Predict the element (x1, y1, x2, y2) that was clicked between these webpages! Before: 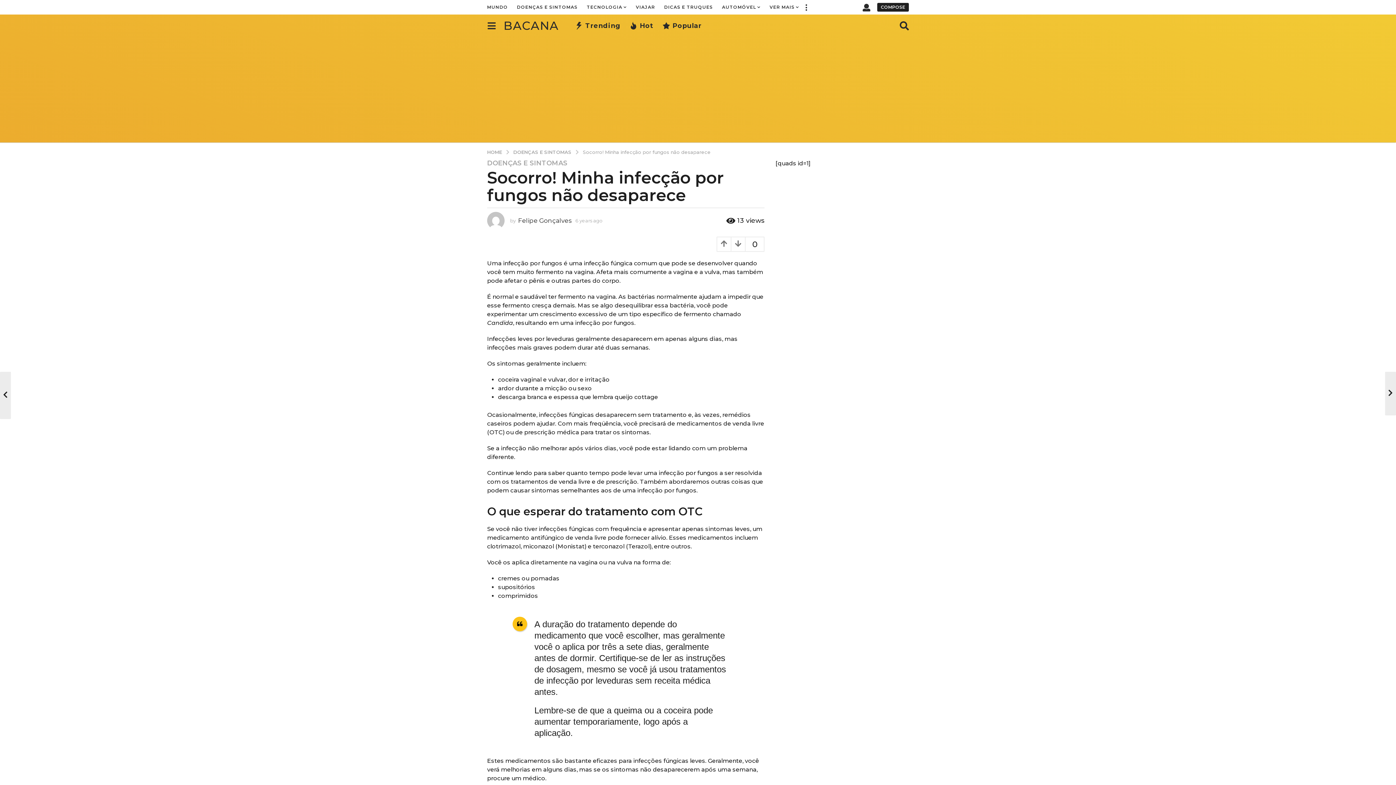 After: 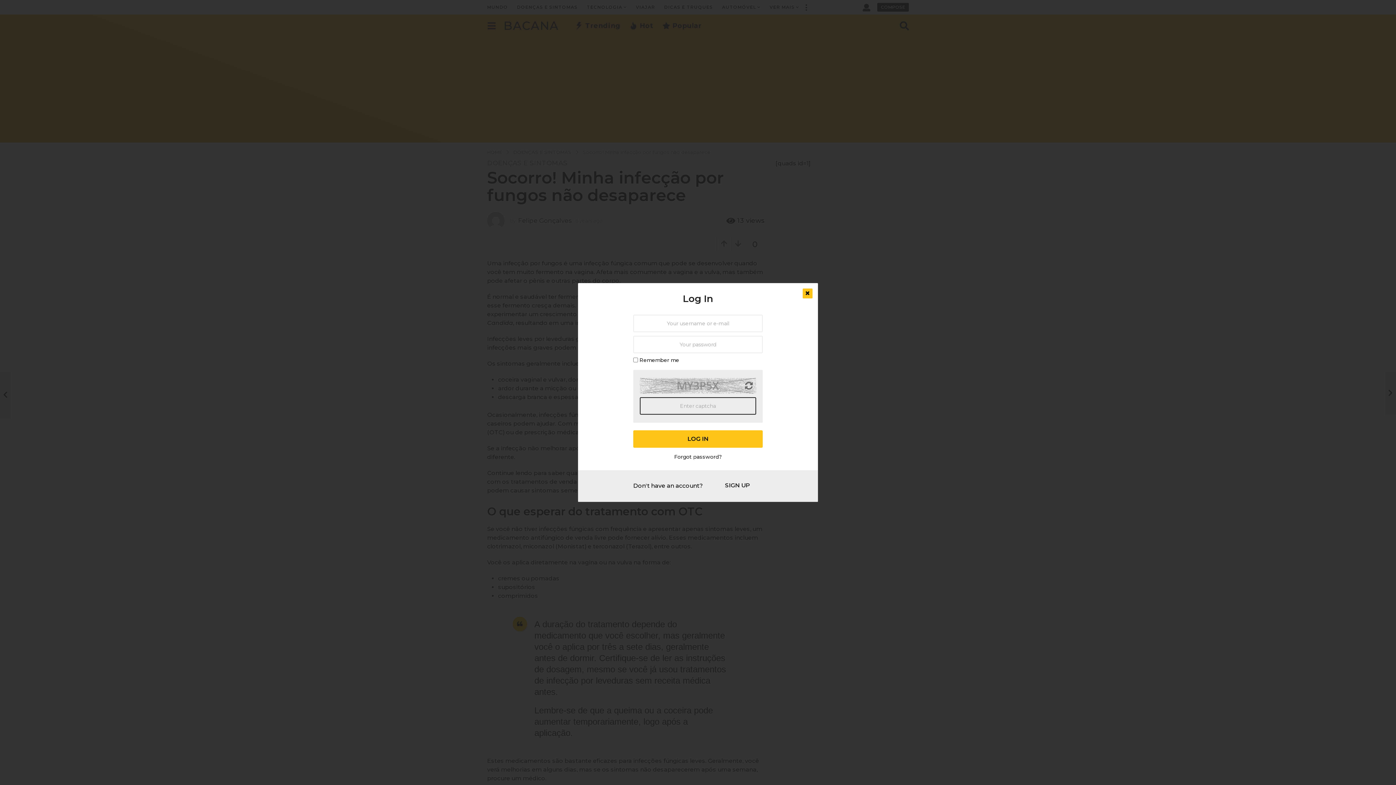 Action: bbox: (862, 0, 870, 14)